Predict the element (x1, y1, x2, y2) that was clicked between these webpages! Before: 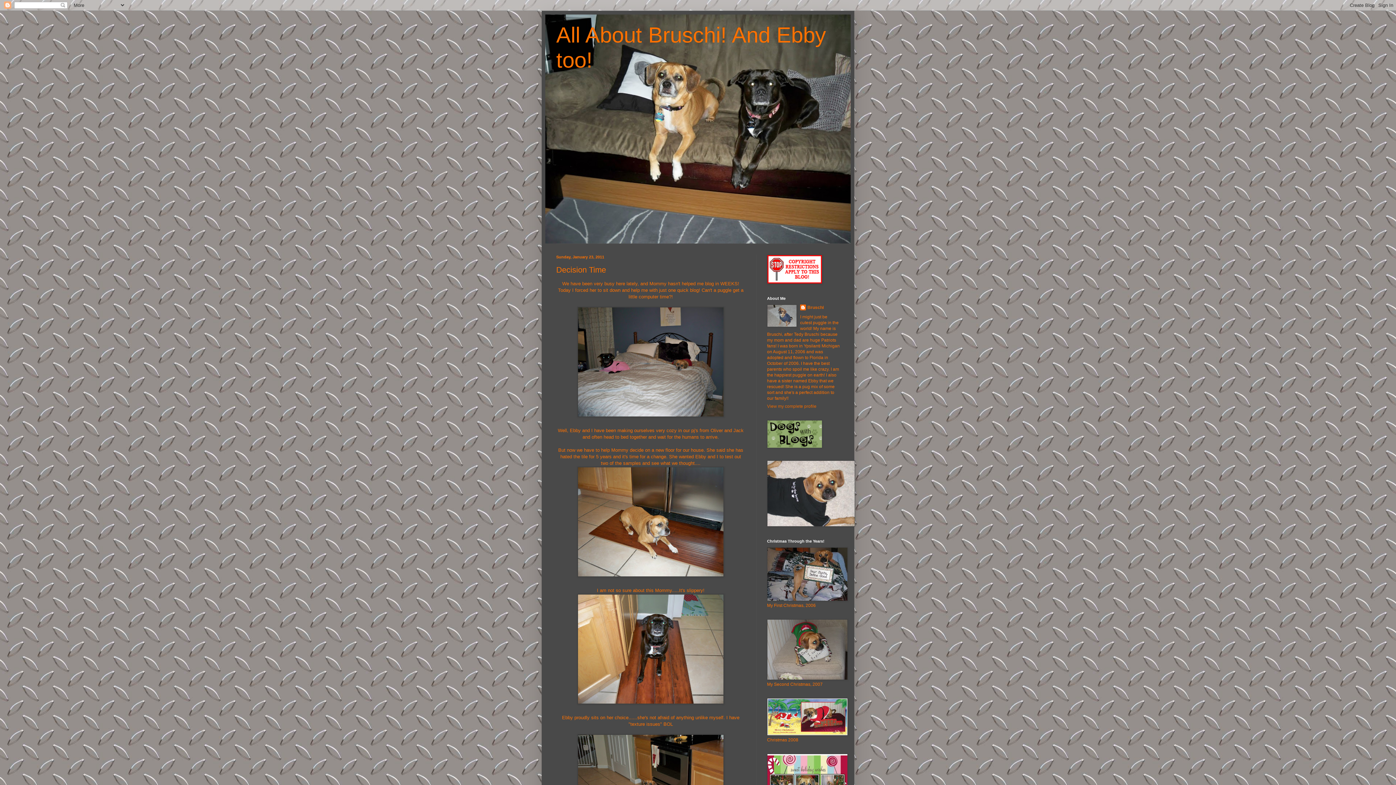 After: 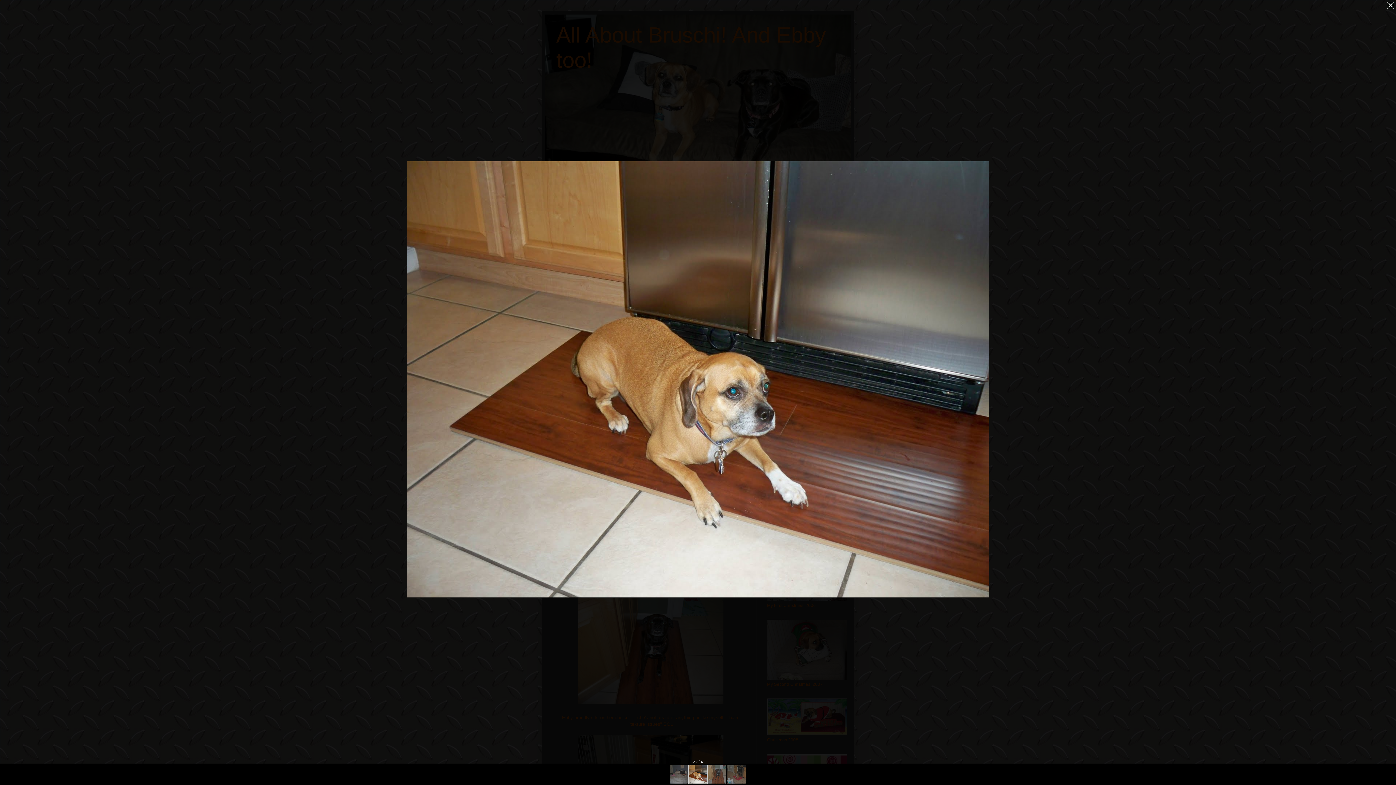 Action: bbox: (556, 466, 745, 577)